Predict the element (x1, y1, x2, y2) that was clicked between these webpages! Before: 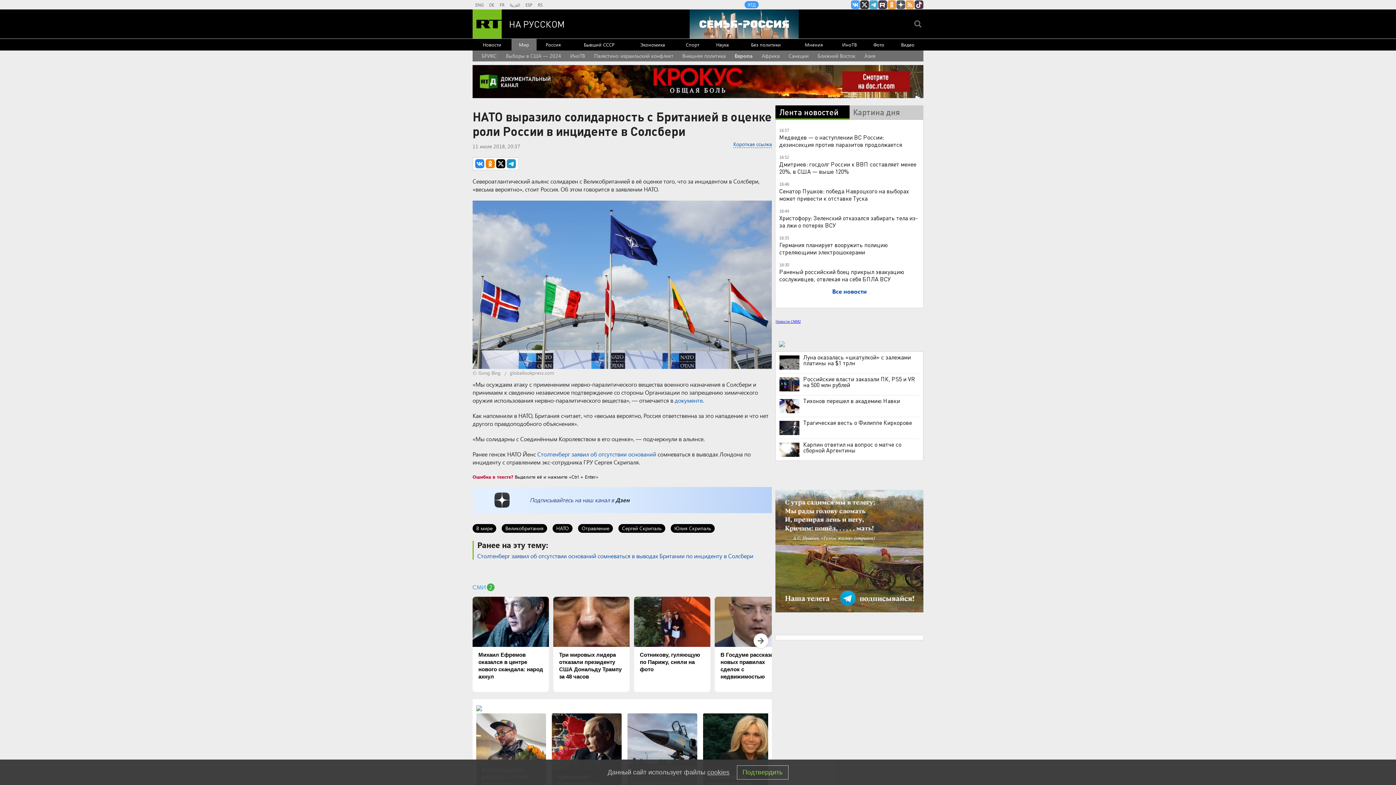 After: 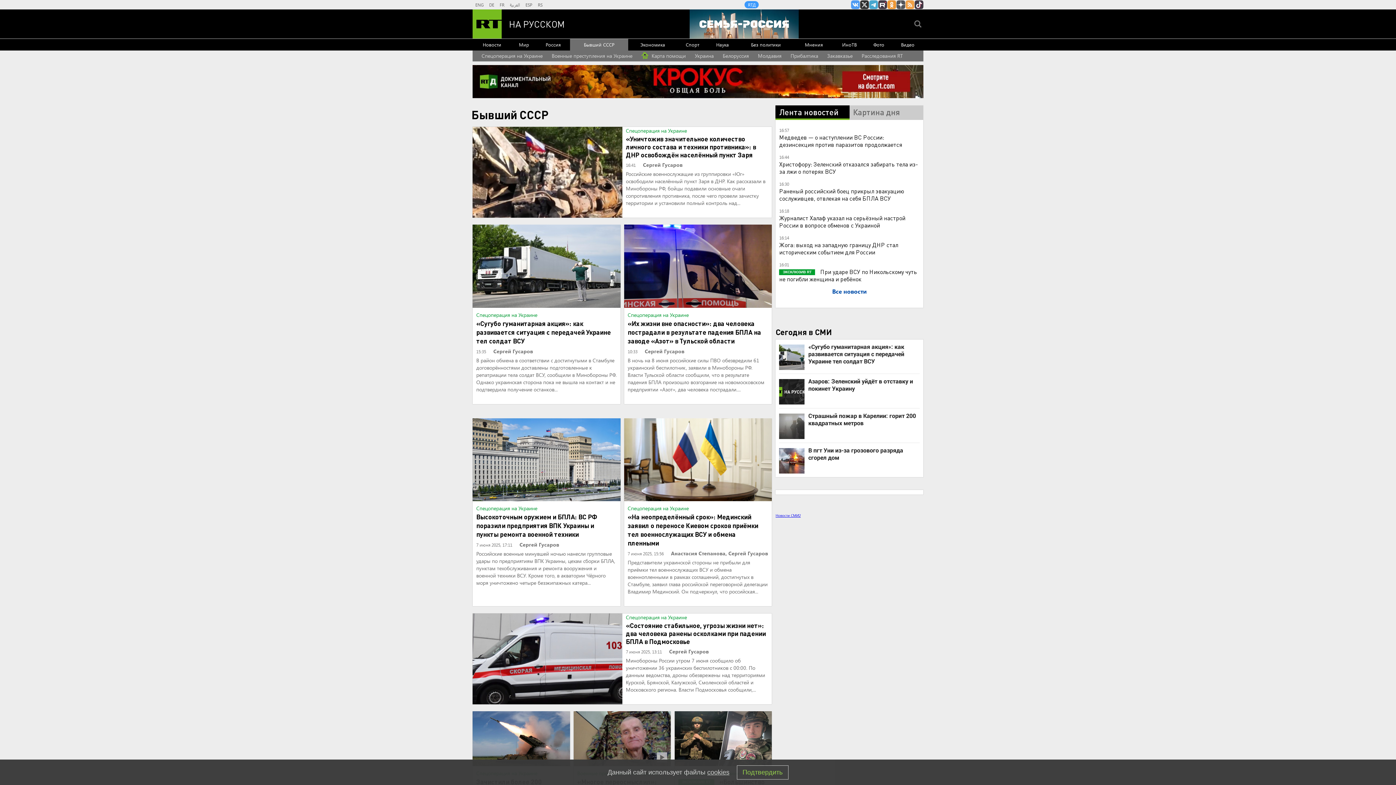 Action: label: Бывший СССР bbox: (570, 38, 628, 50)